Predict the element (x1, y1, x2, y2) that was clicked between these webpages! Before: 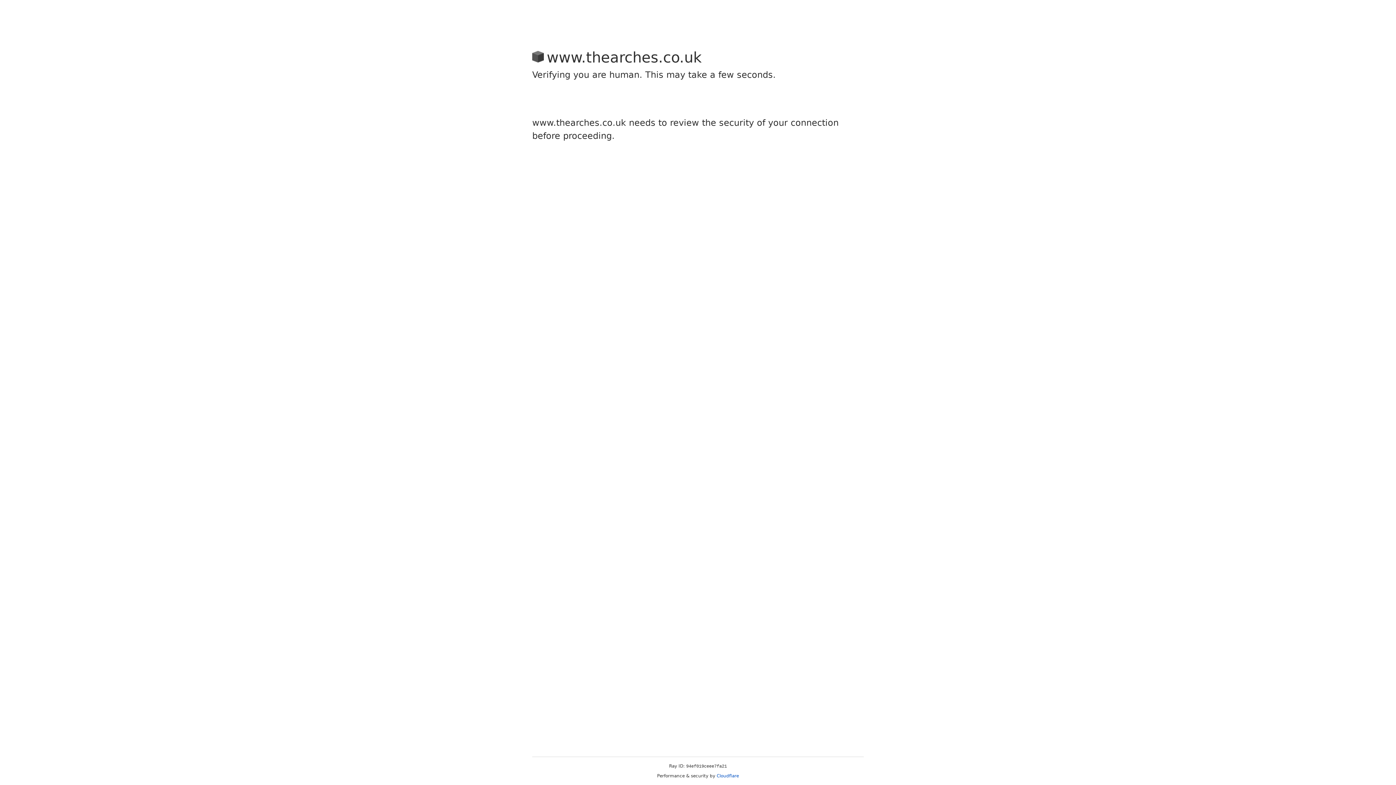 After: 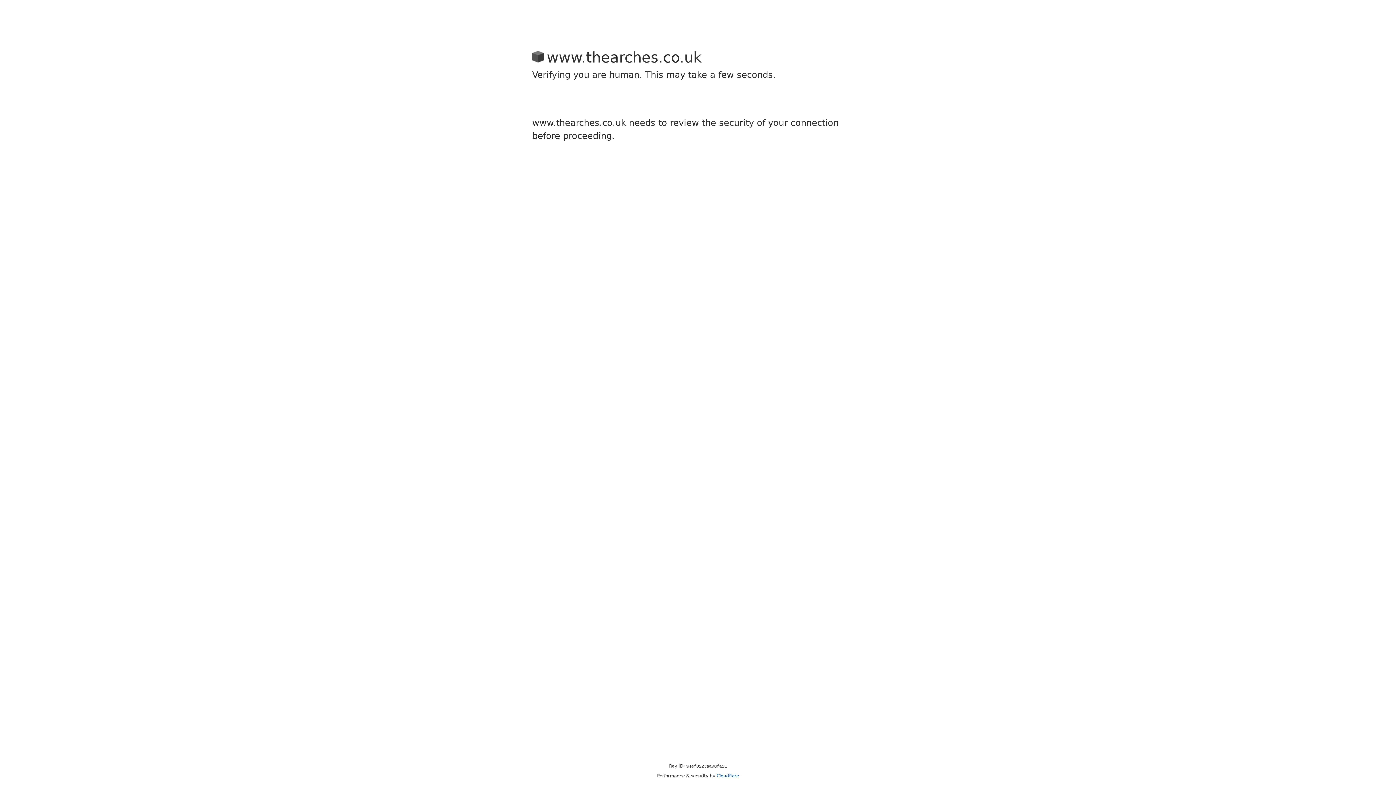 Action: label: Cloudflare bbox: (716, 773, 739, 778)